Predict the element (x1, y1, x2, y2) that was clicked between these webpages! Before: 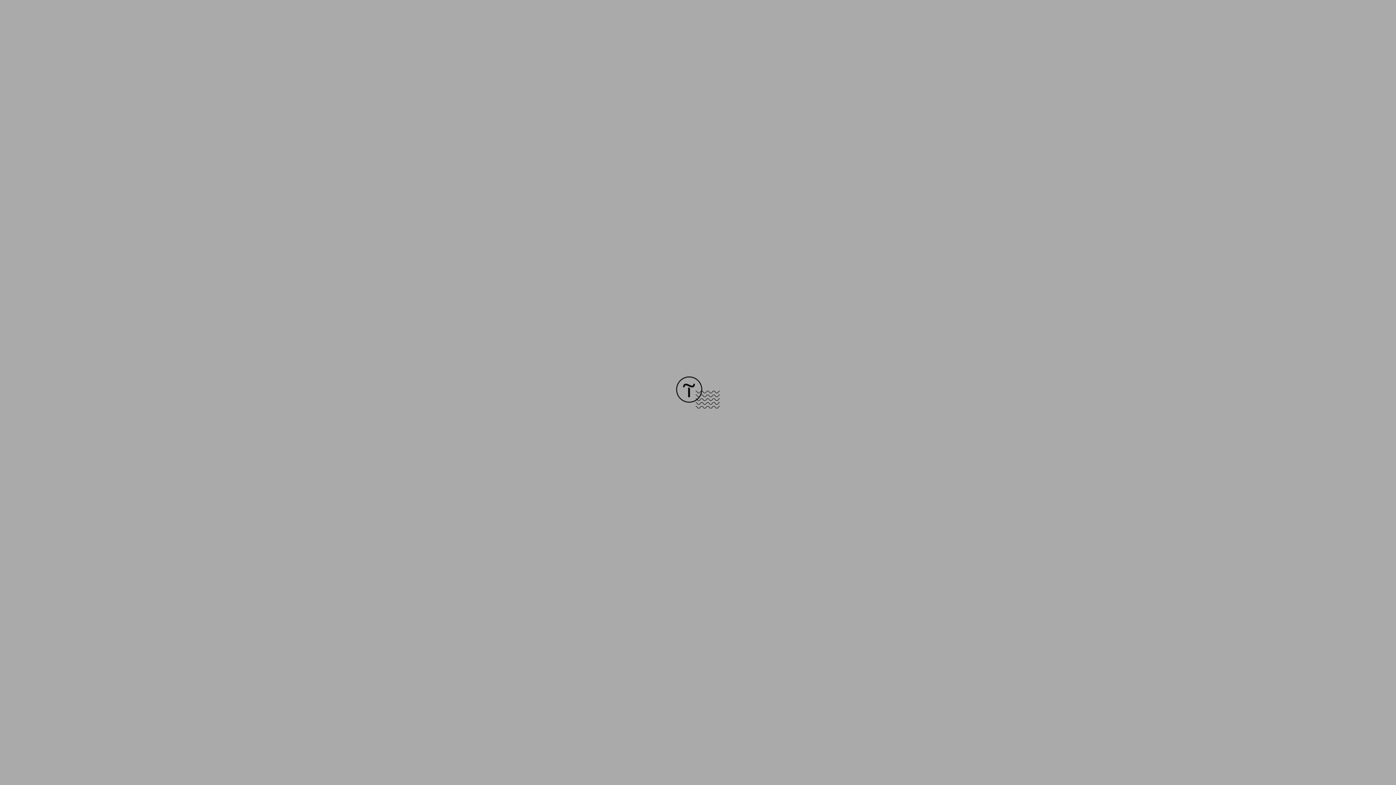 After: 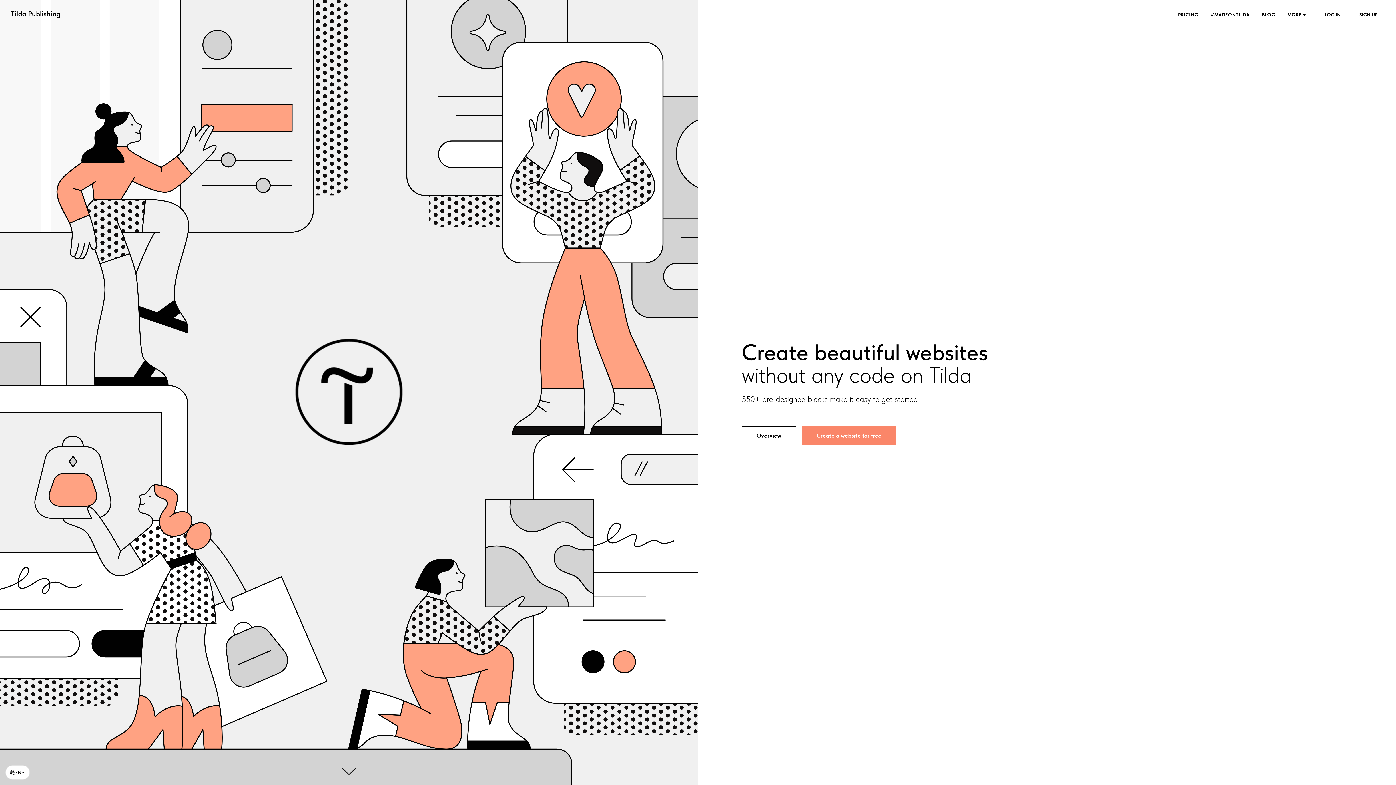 Action: bbox: (676, 403, 720, 409)